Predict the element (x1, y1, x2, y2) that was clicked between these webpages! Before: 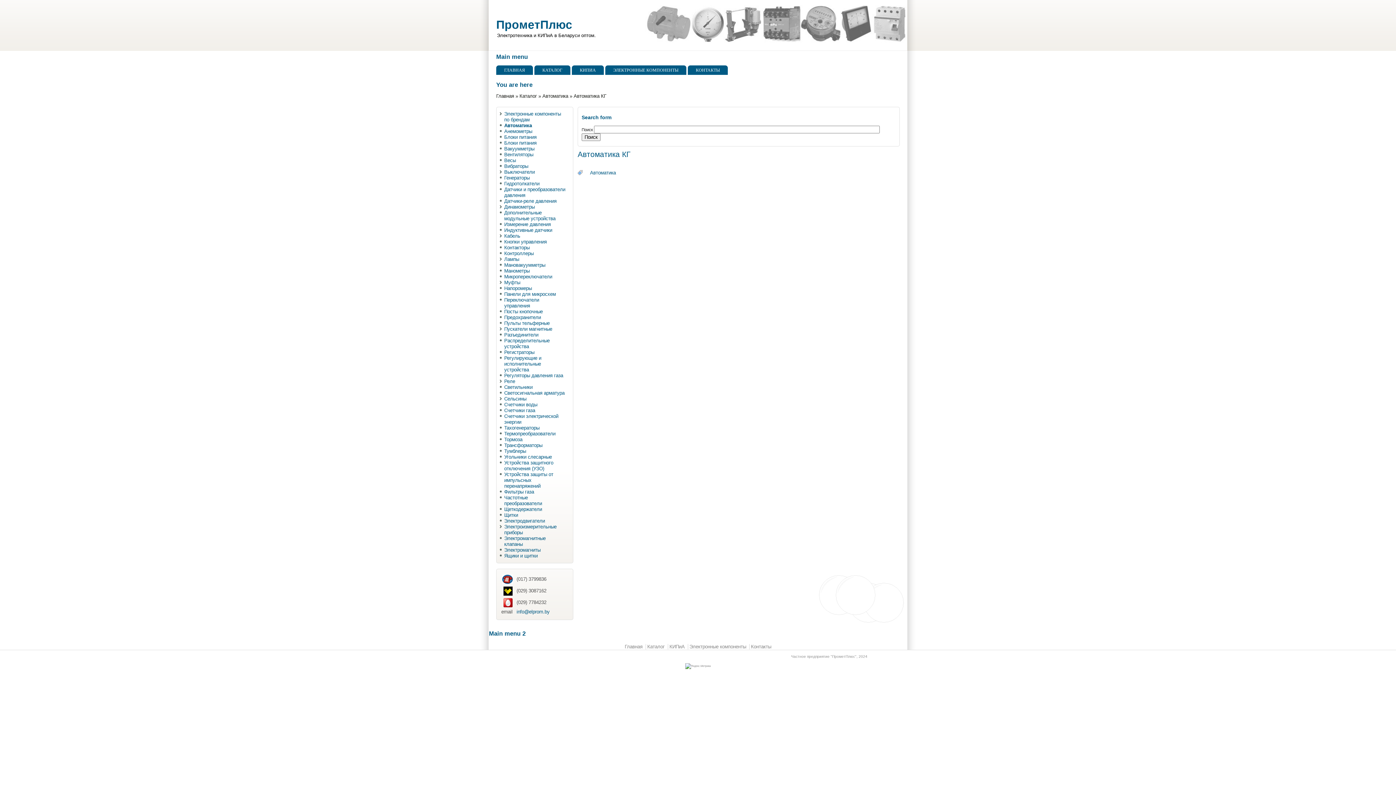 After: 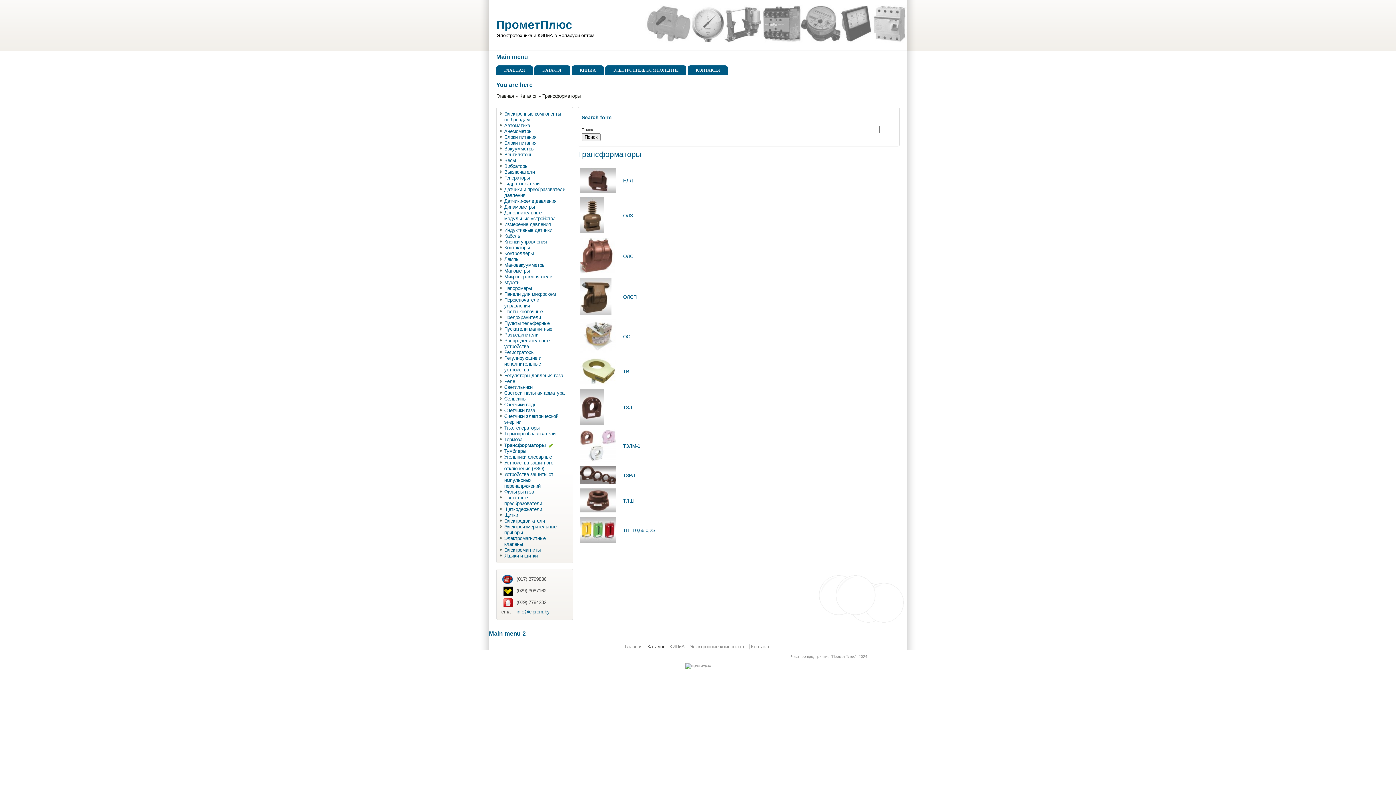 Action: bbox: (504, 442, 542, 448) label: Трансформаторы